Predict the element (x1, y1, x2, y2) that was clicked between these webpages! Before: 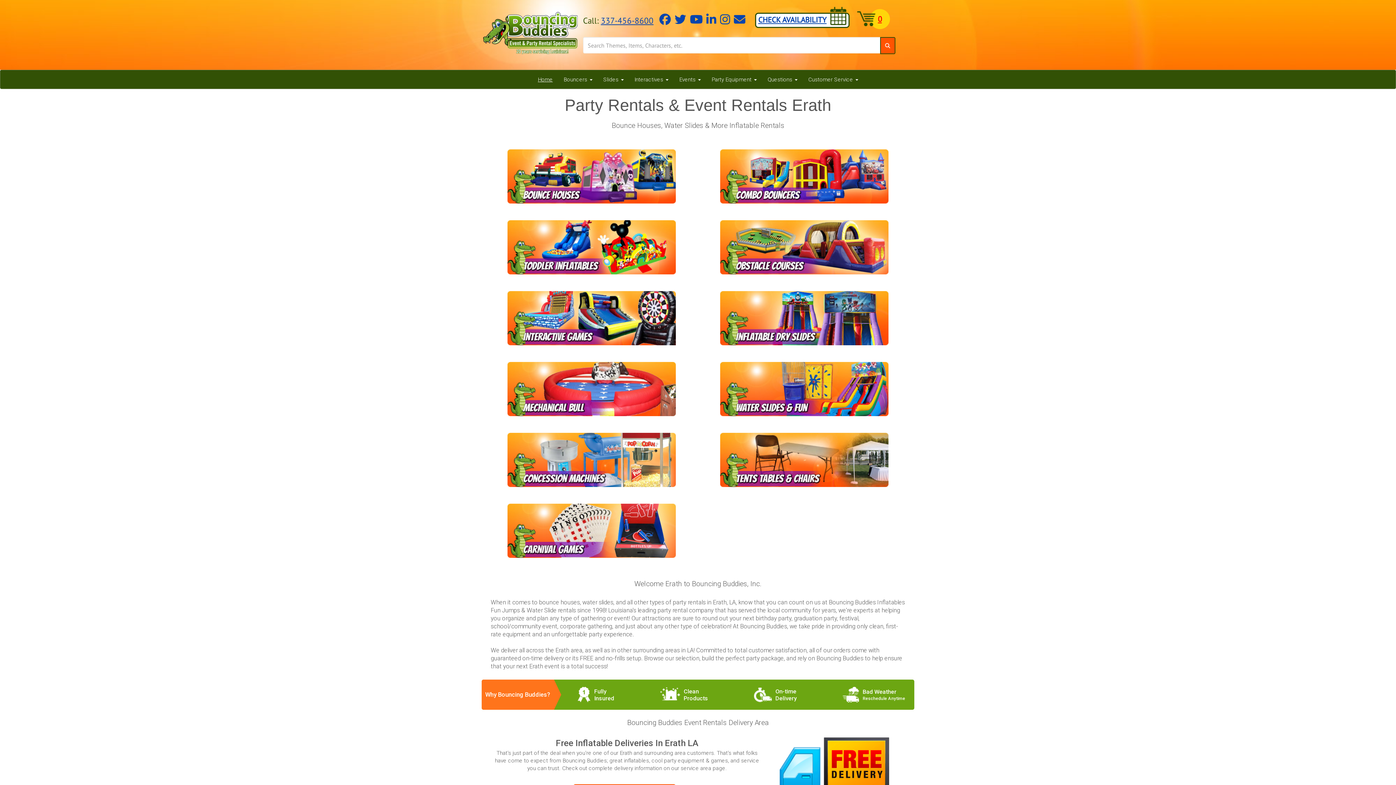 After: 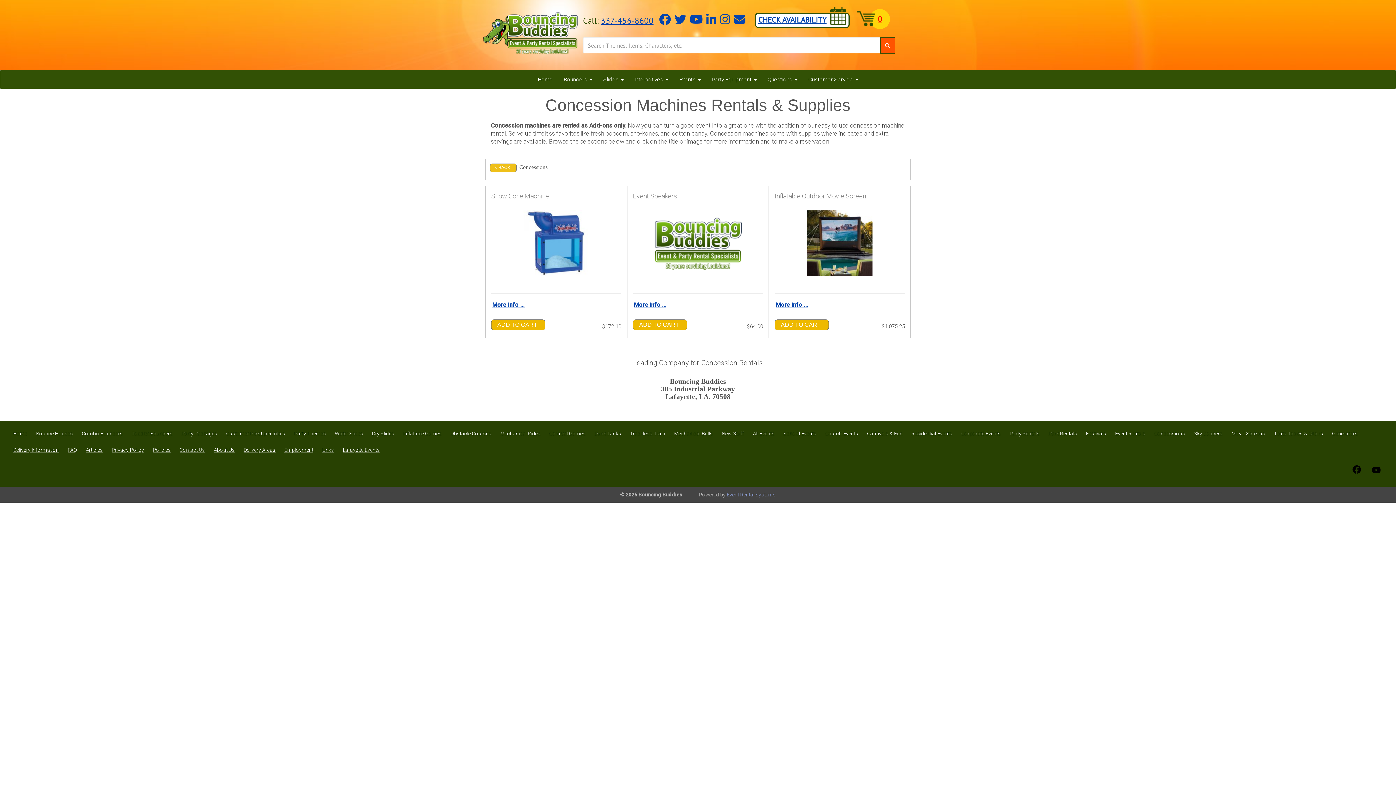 Action: bbox: (507, 433, 676, 487)